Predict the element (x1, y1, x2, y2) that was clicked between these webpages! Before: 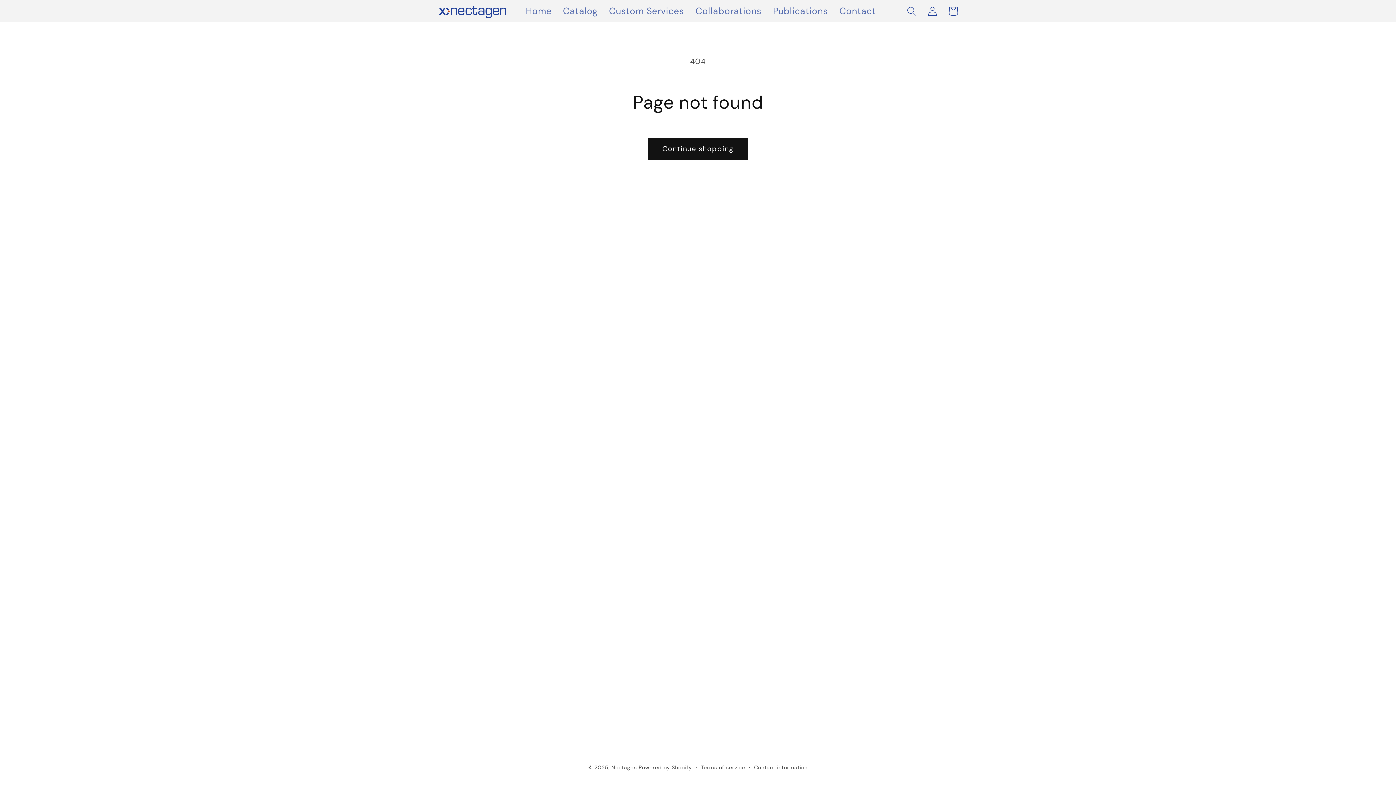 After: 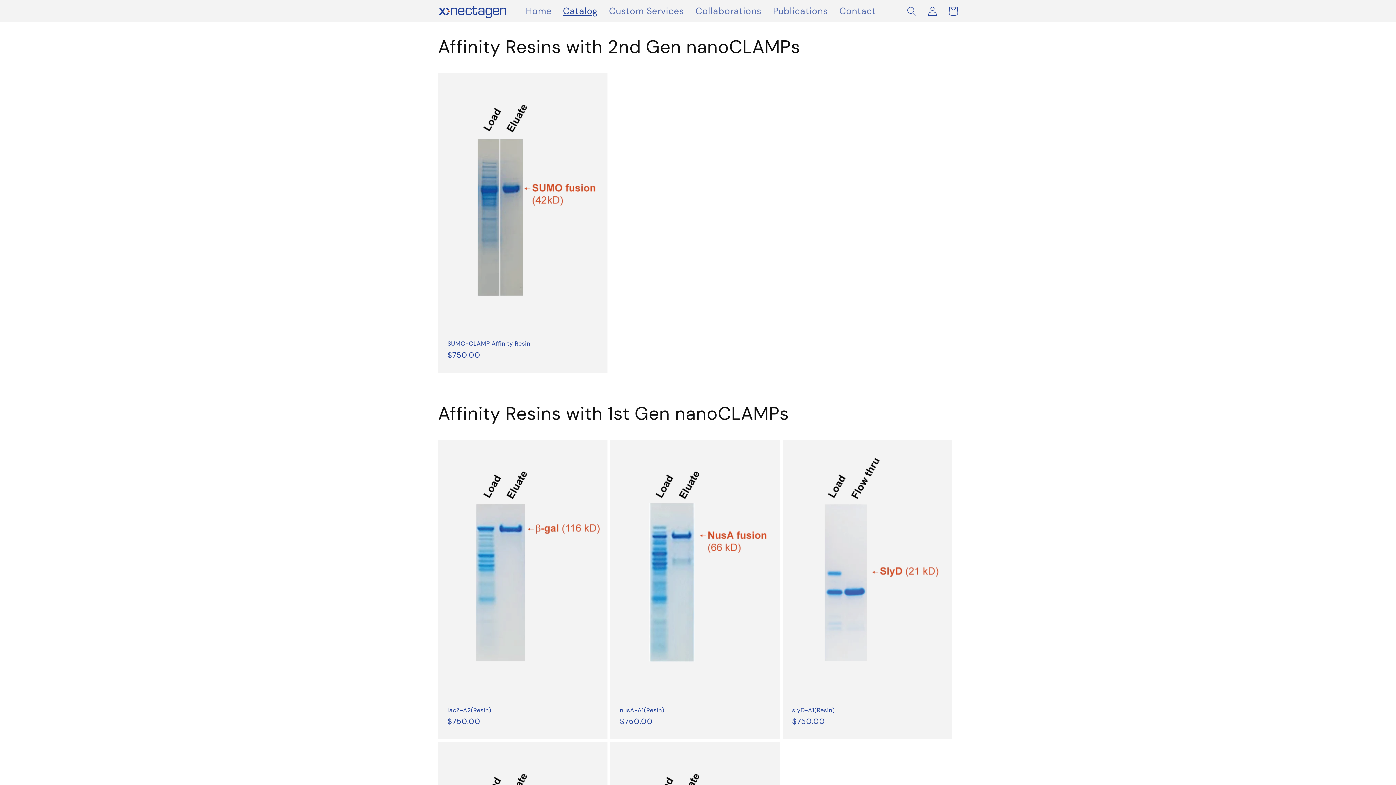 Action: bbox: (557, 0, 603, 22) label: Catalog